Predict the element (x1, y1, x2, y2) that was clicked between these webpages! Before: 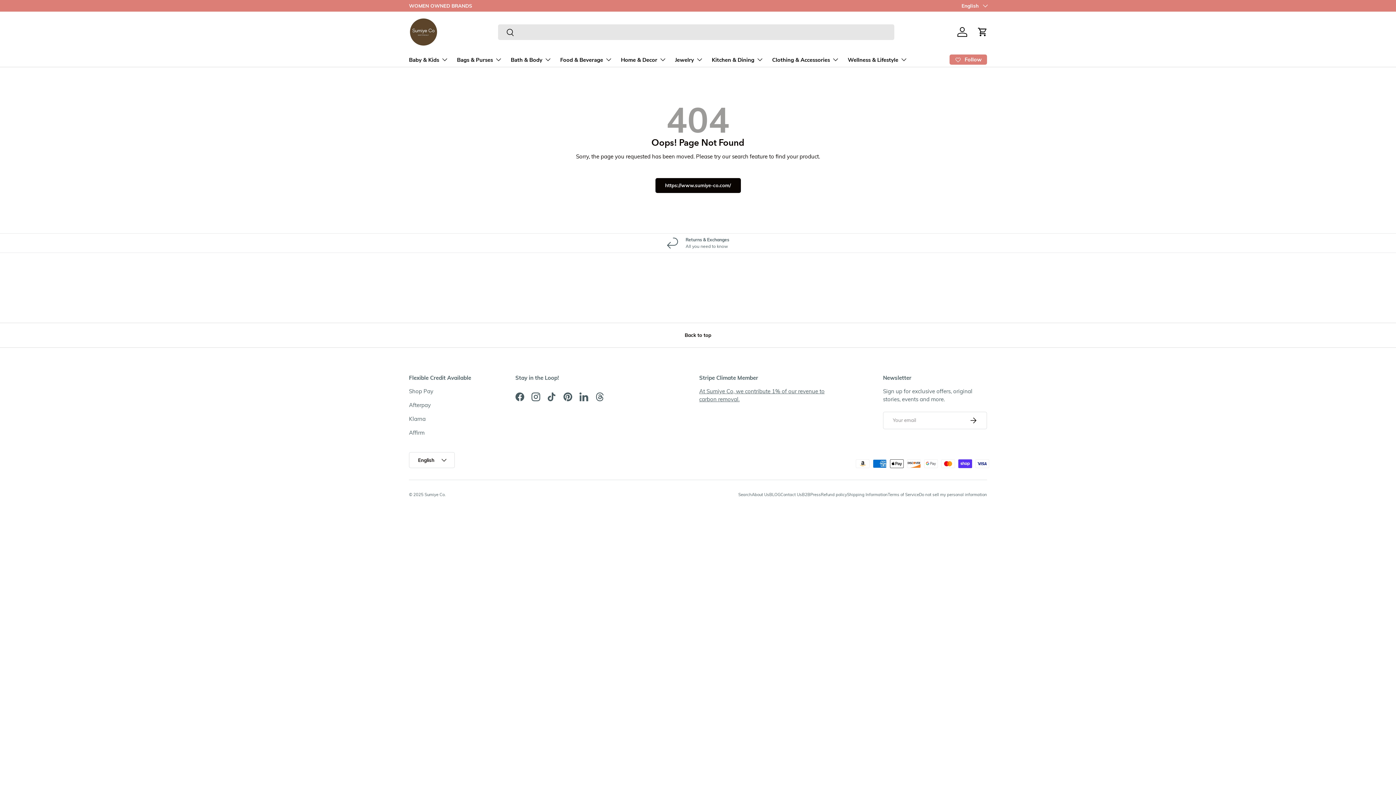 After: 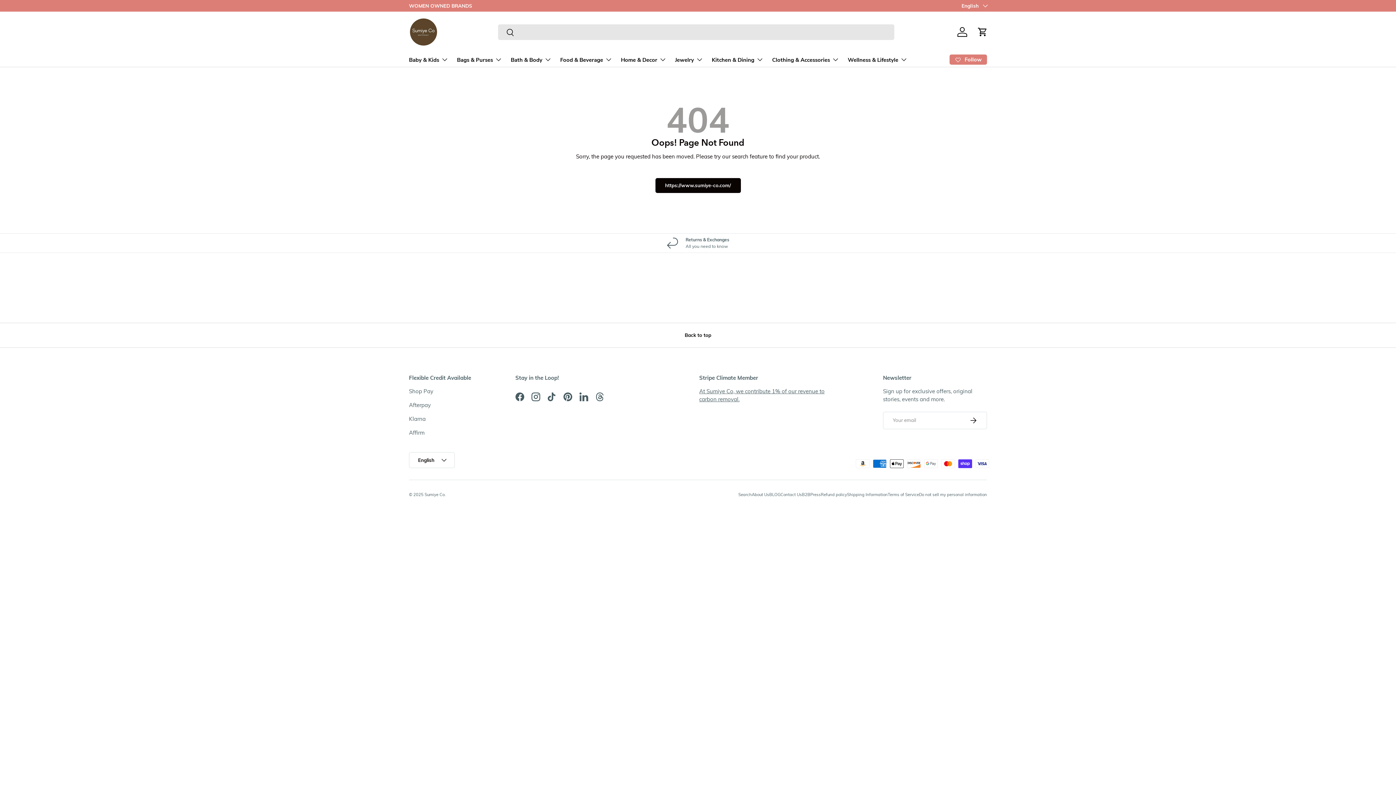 Action: bbox: (498, 24, 514, 41) label: Search